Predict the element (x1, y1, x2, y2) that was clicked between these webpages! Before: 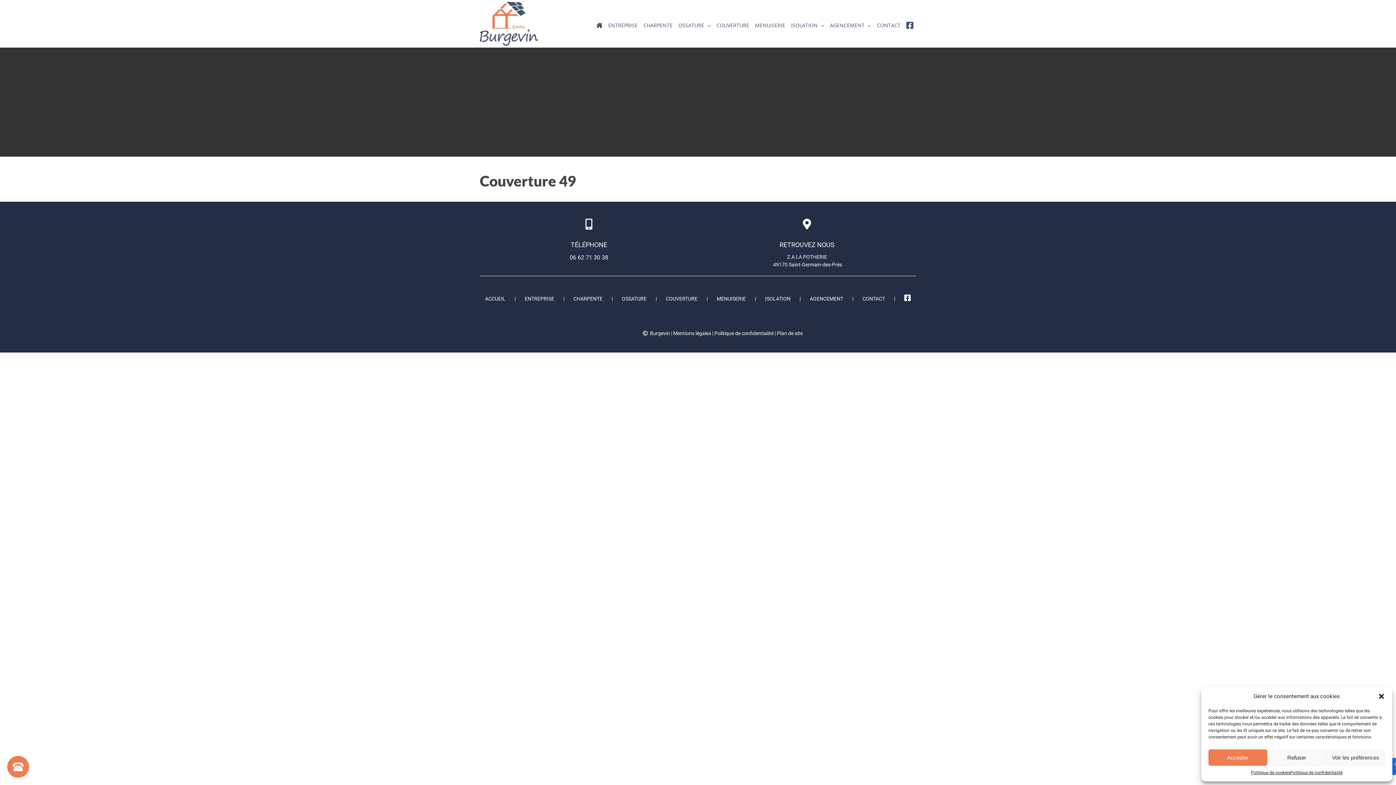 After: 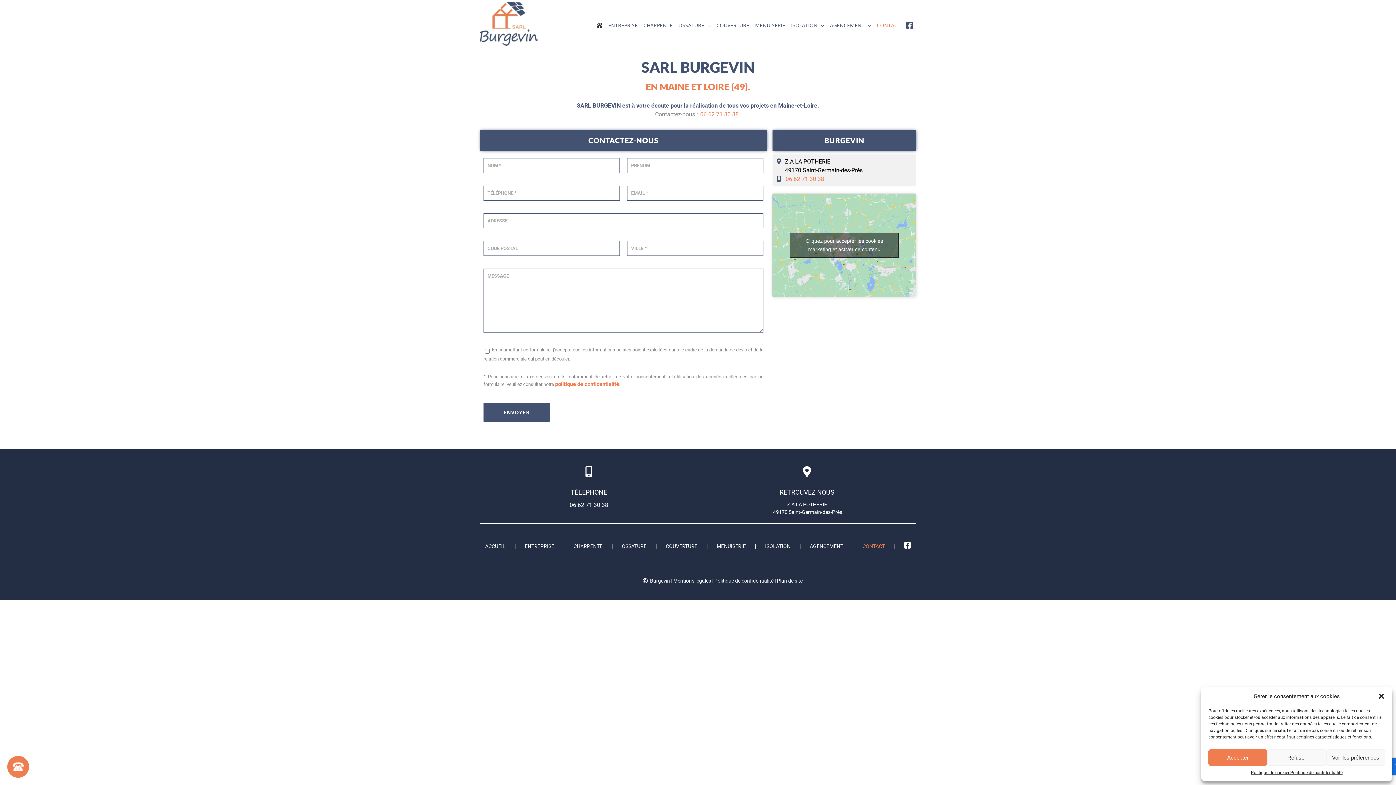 Action: label: CONTACT bbox: (862, 295, 904, 302)